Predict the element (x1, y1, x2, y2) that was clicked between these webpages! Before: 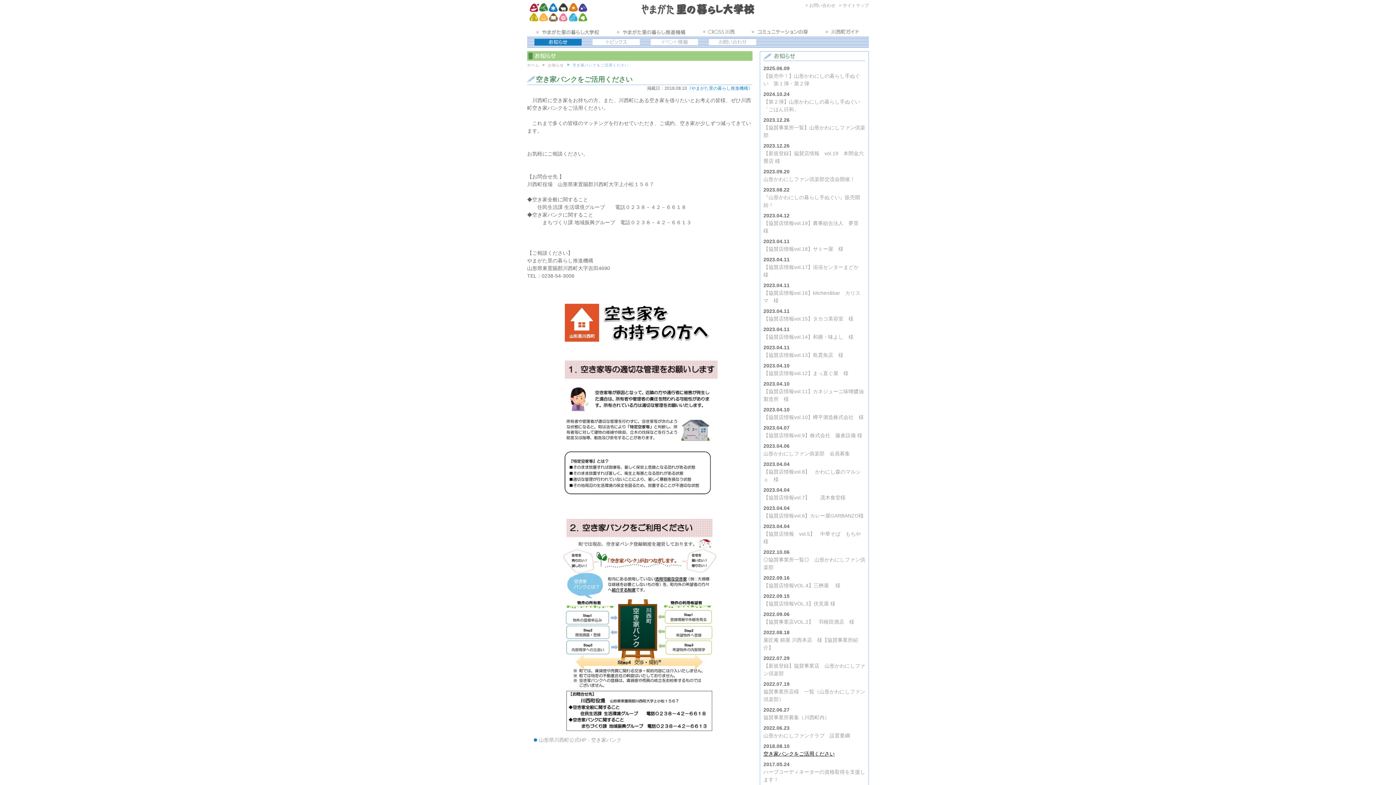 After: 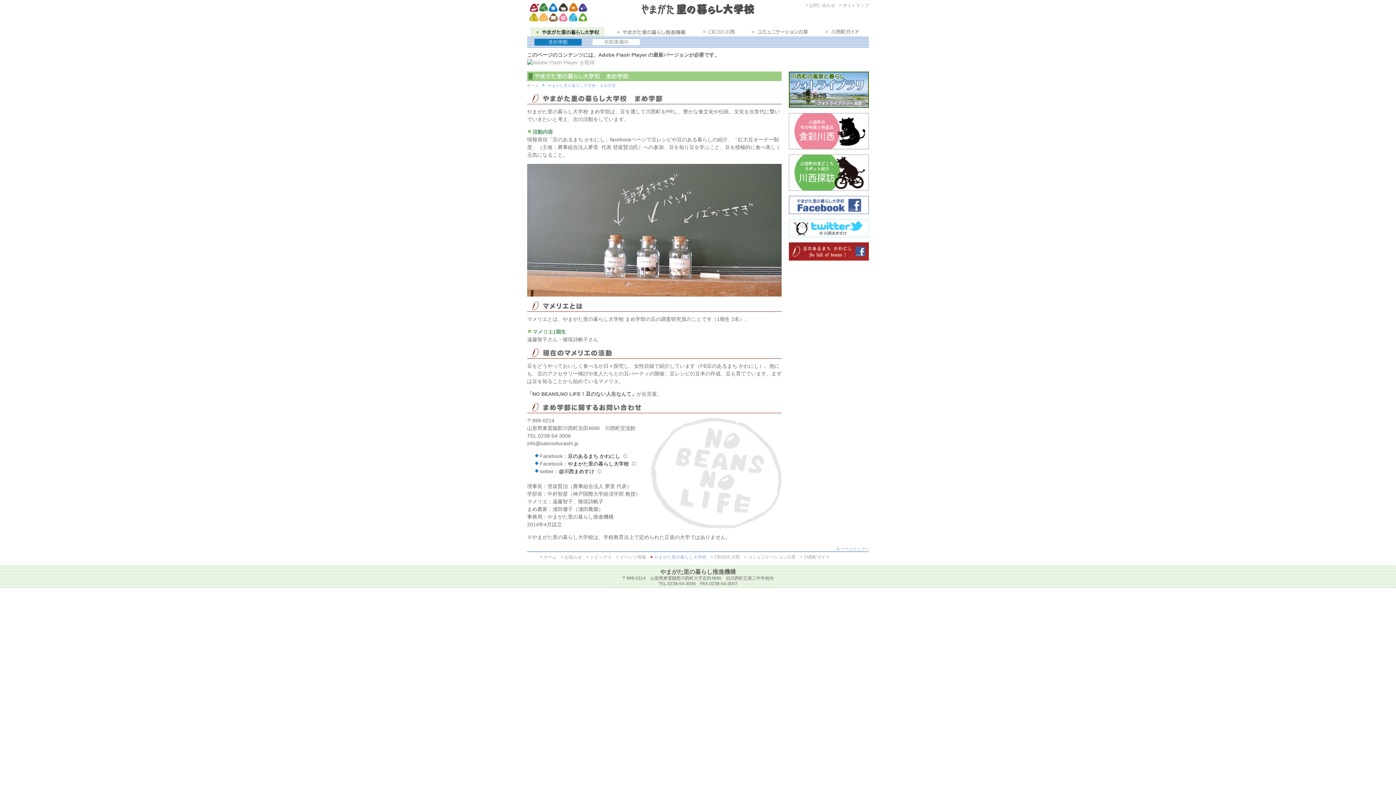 Action: label: やまがた里の暮らし大学校 bbox: (530, 27, 604, 36)